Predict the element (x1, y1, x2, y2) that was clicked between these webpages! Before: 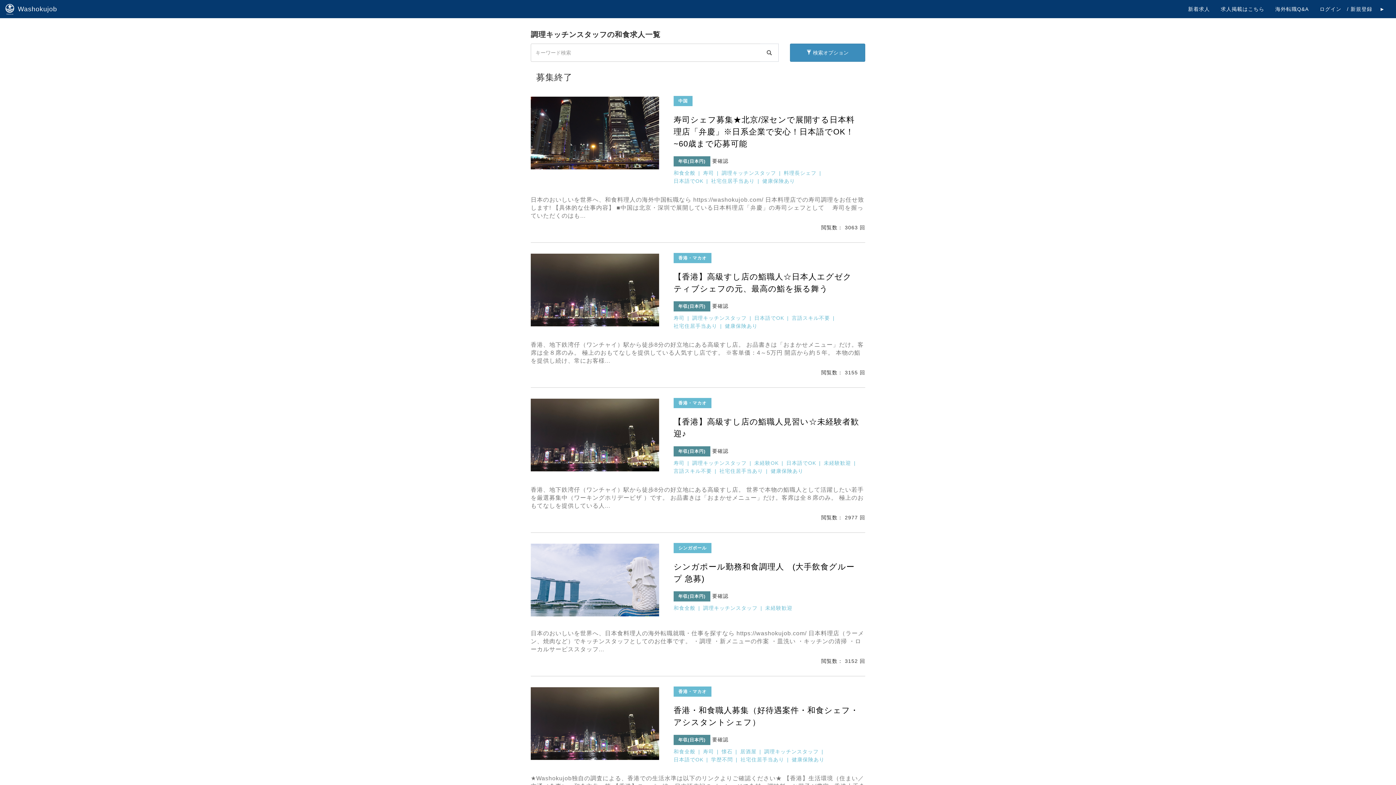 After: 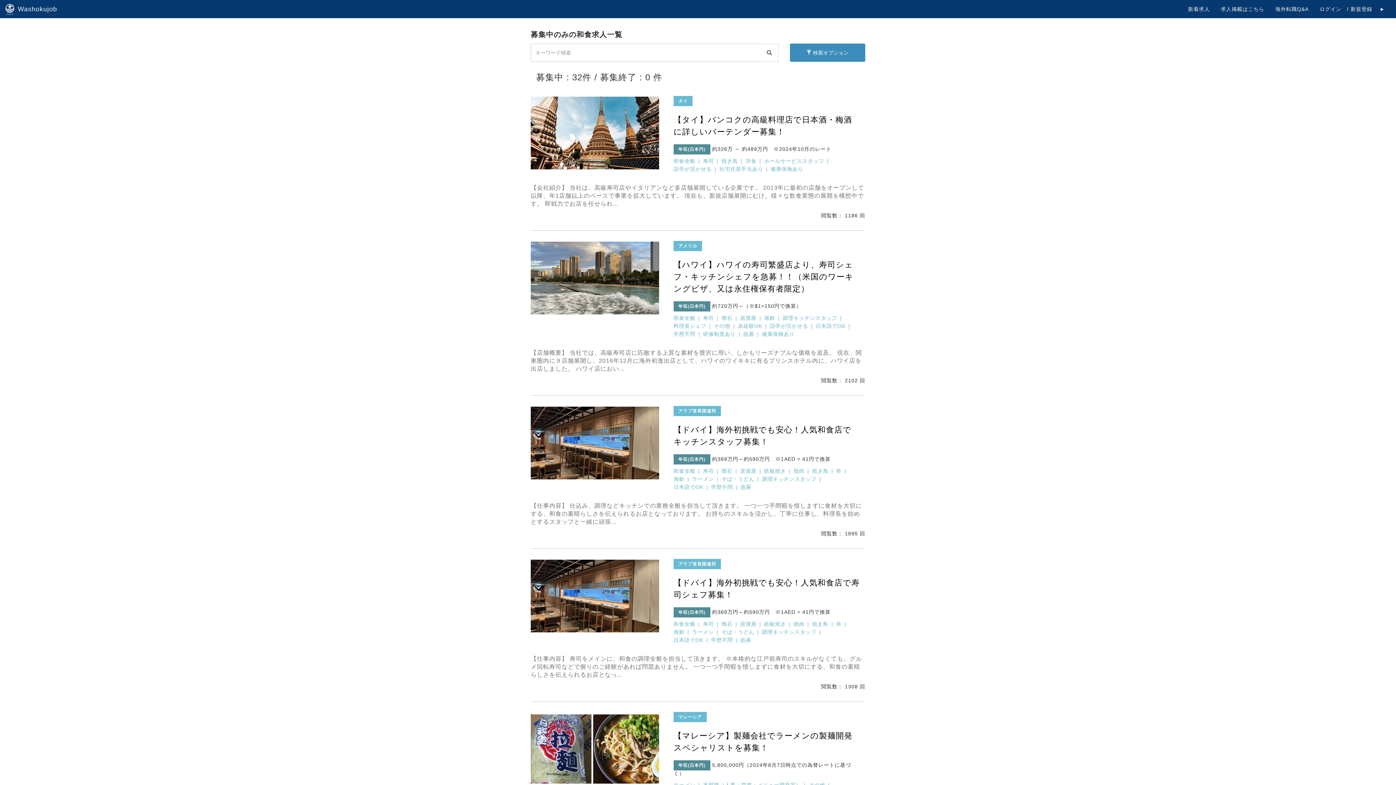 Action: bbox: (1182, 0, 1215, 18) label: 新着求人